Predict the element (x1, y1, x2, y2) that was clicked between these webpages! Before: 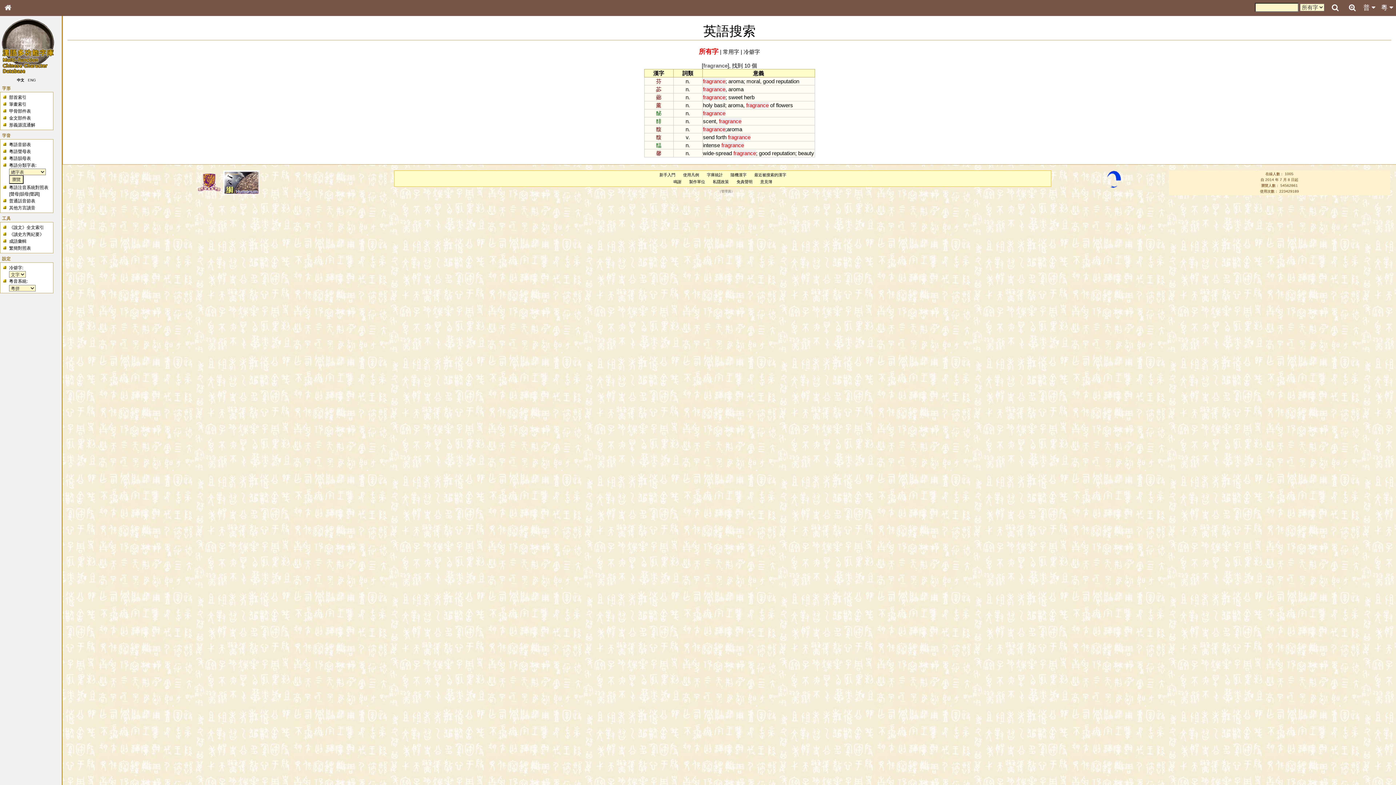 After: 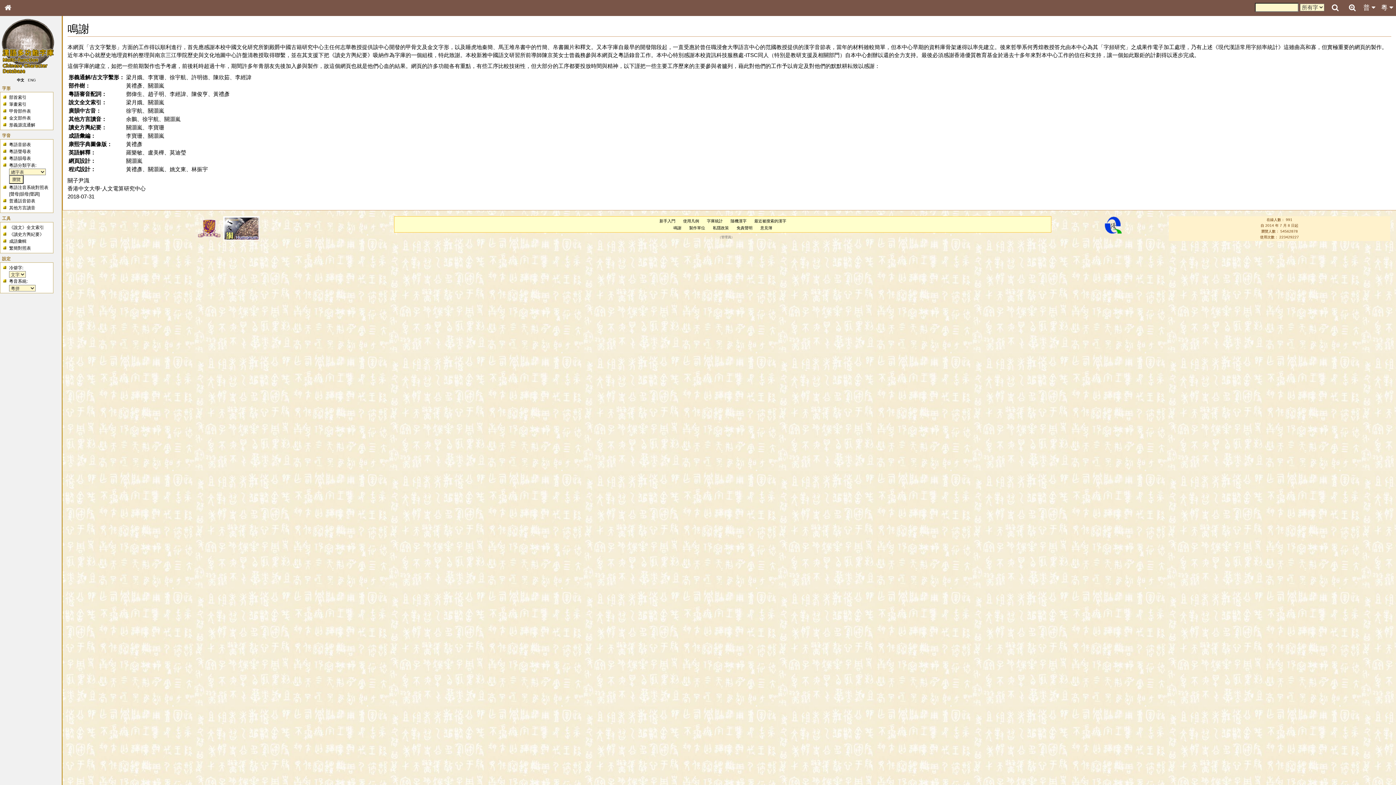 Action: label: 鳴謝 bbox: (673, 179, 681, 184)